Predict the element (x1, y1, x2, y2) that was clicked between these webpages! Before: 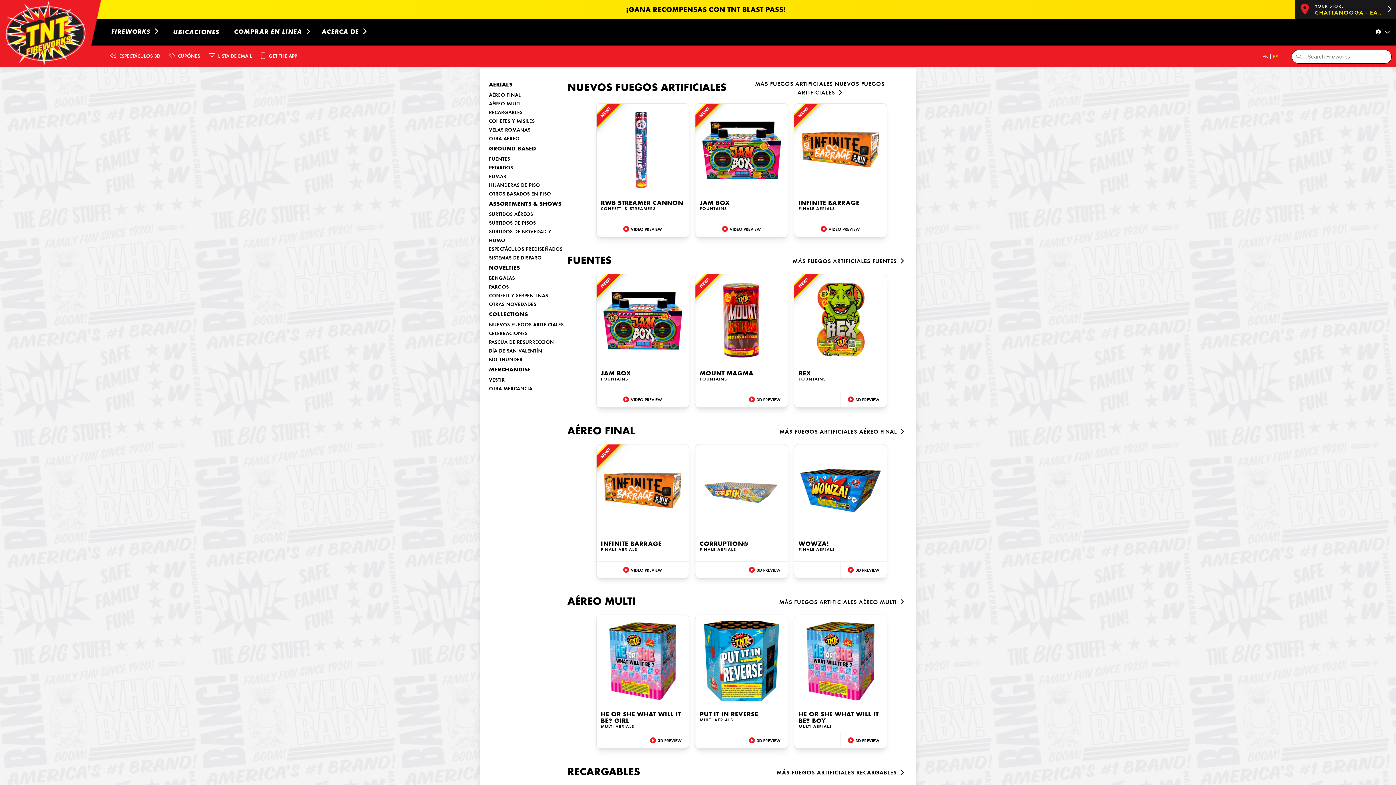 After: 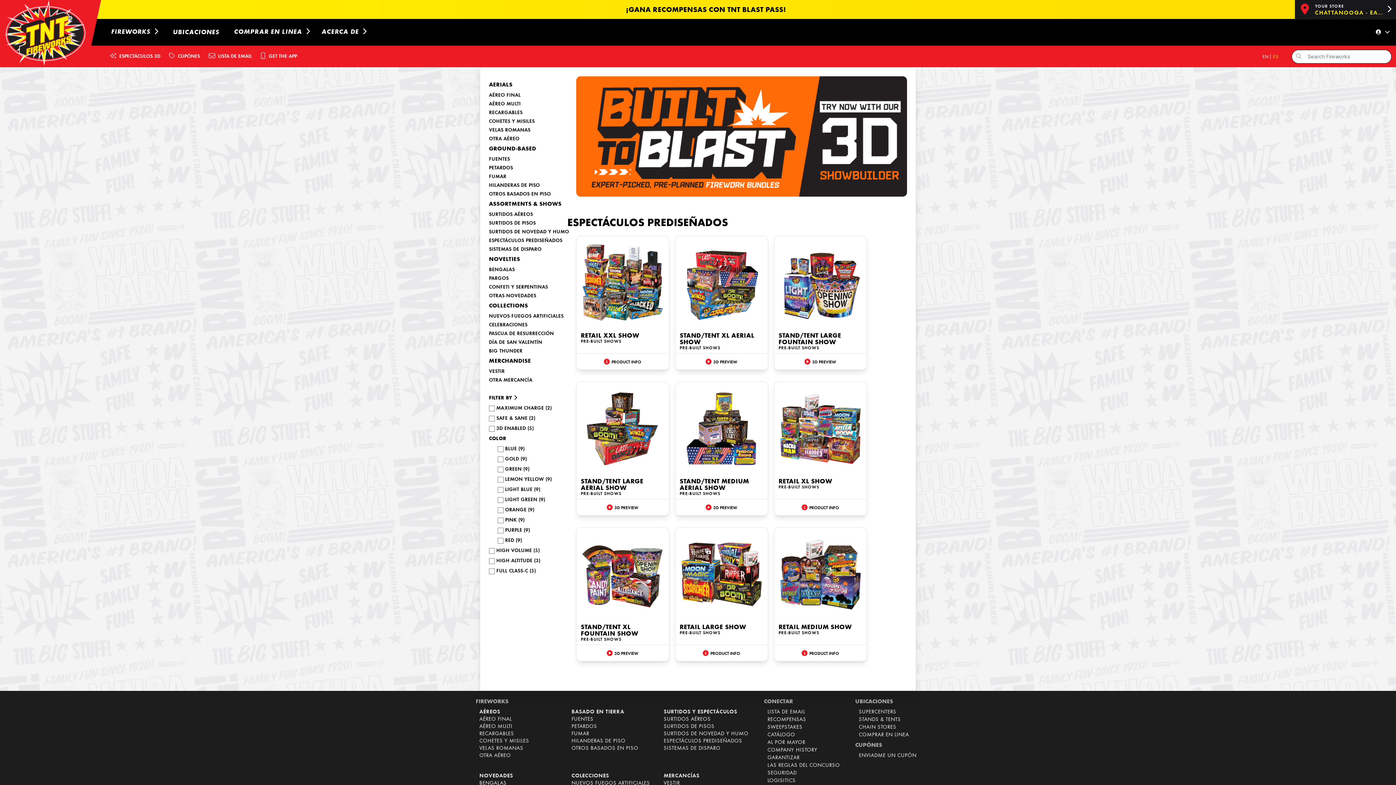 Action: bbox: (489, 247, 562, 252) label: ESPECTÁCULOS PREDISEÑADOS